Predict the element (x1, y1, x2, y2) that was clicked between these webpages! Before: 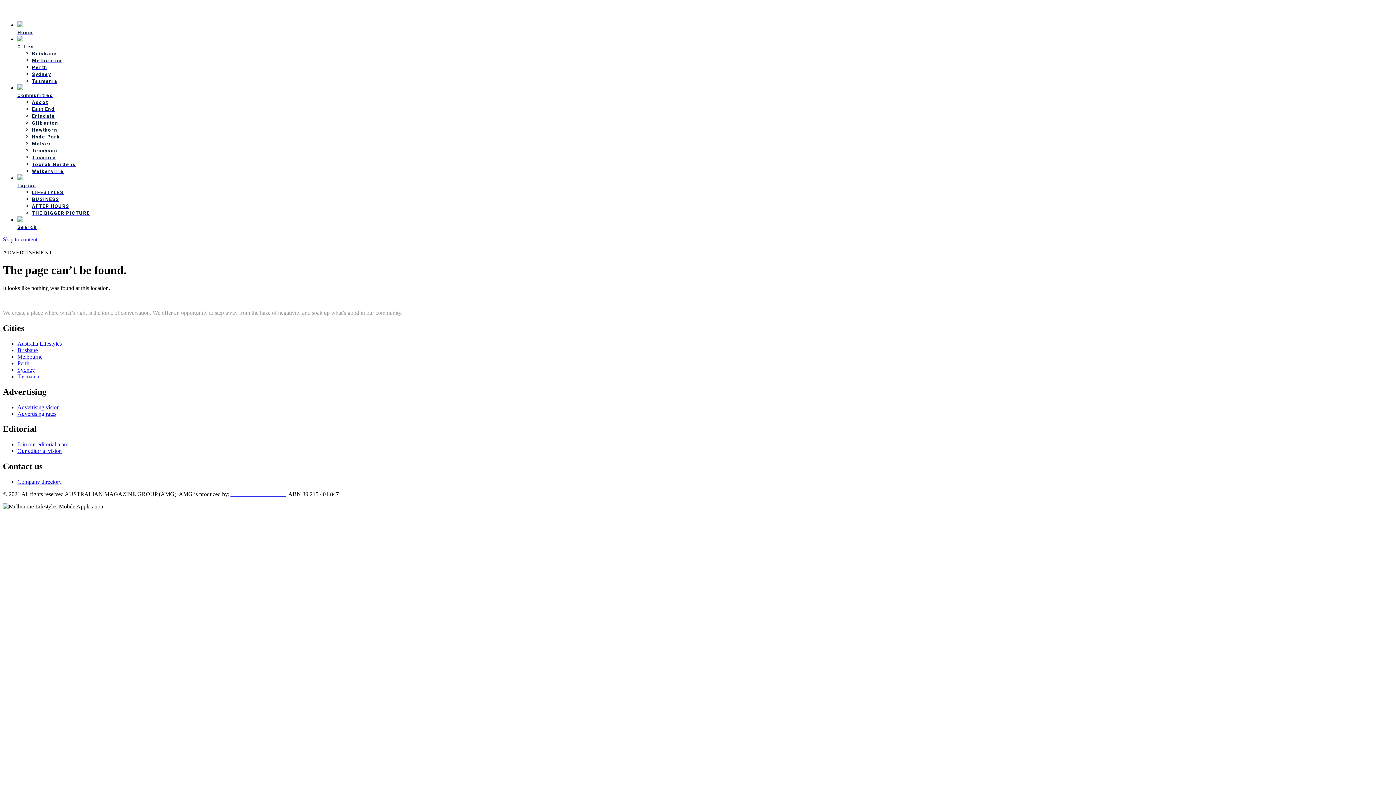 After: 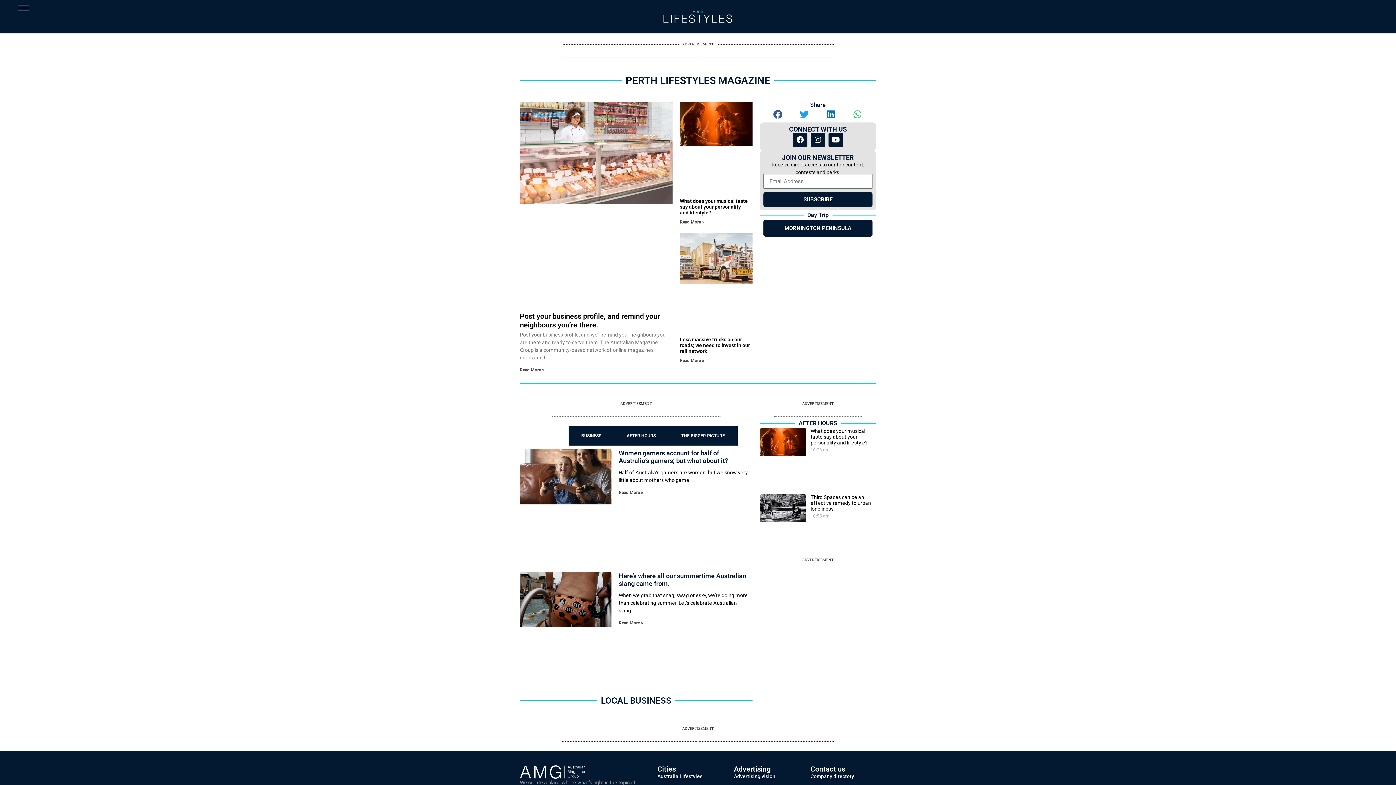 Action: bbox: (32, 63, 1393, 70) label: Perth